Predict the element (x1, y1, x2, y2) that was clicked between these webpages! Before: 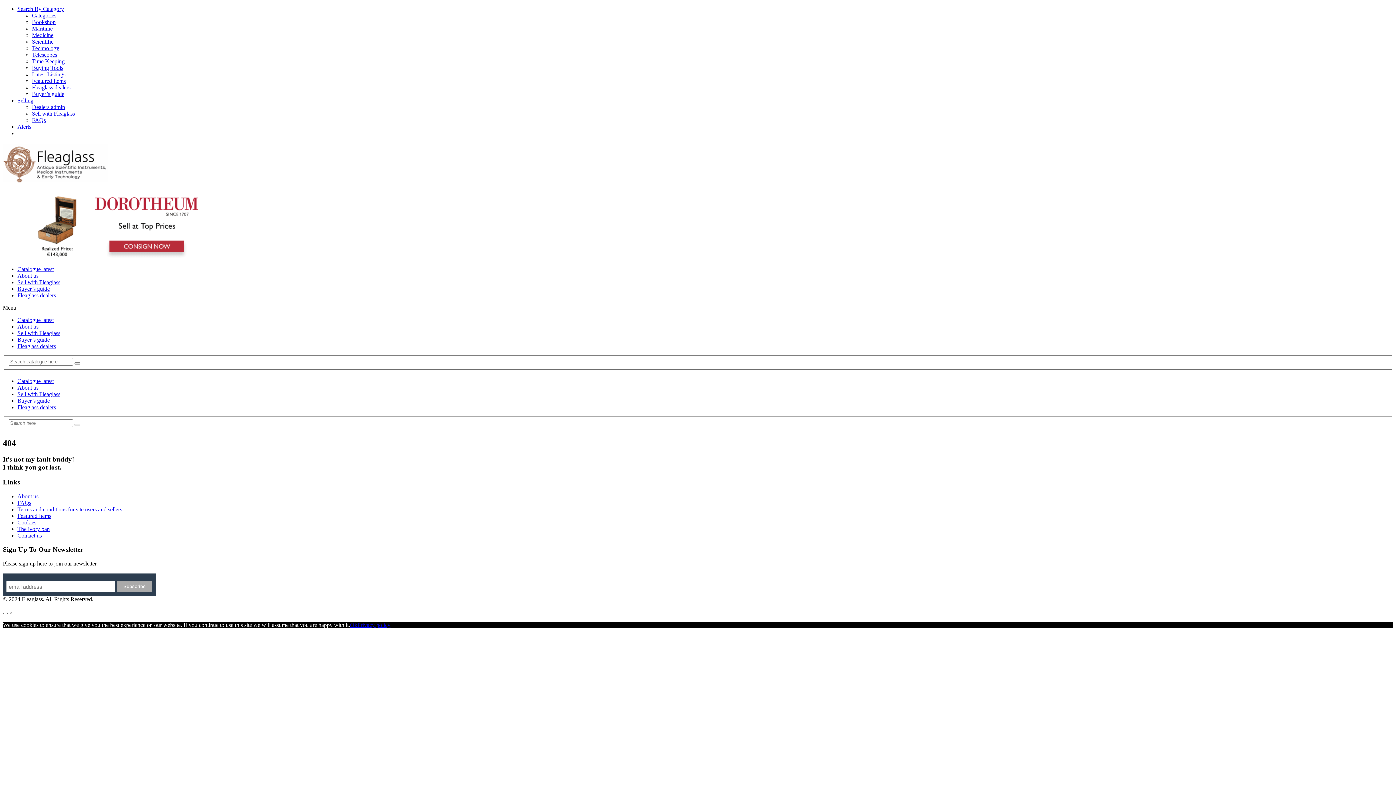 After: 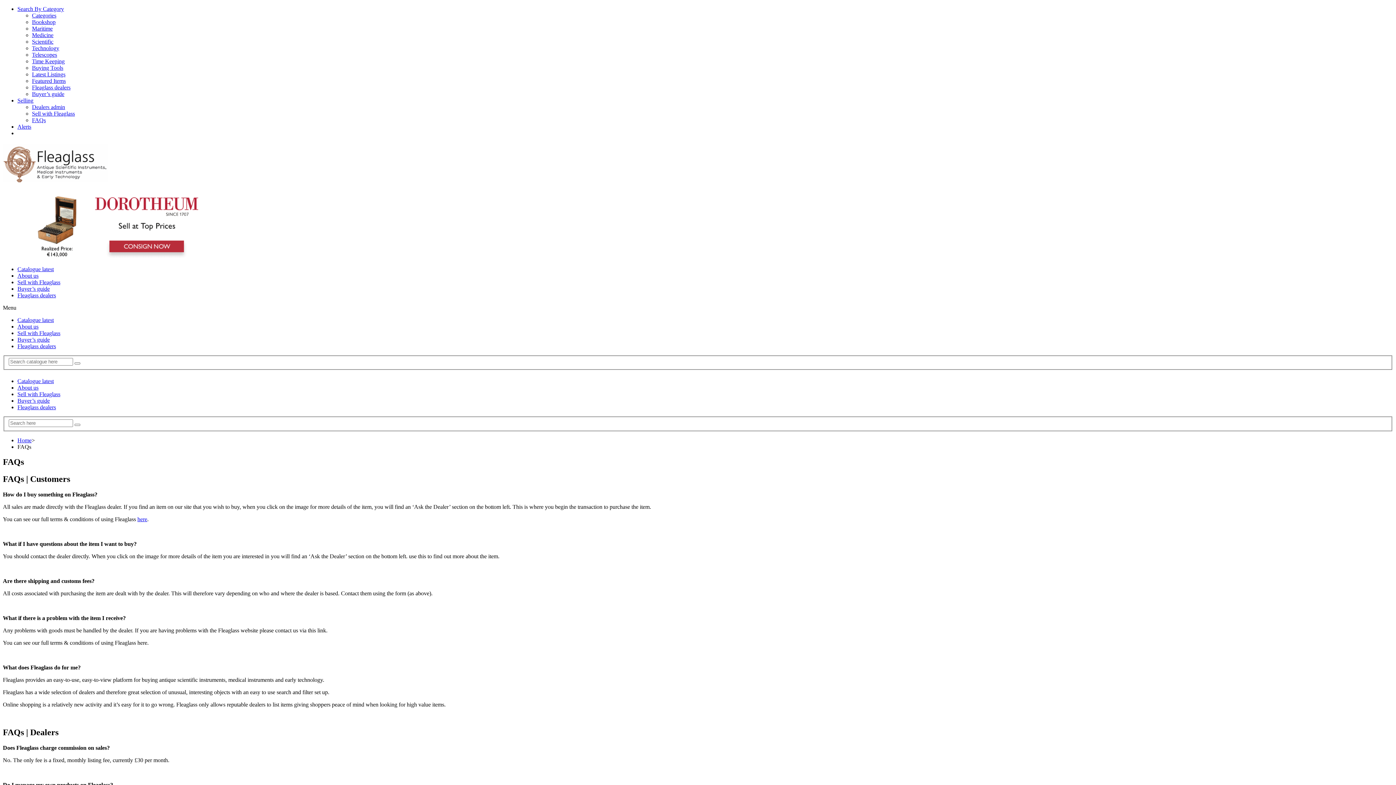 Action: label: FAQs bbox: (17, 499, 31, 506)